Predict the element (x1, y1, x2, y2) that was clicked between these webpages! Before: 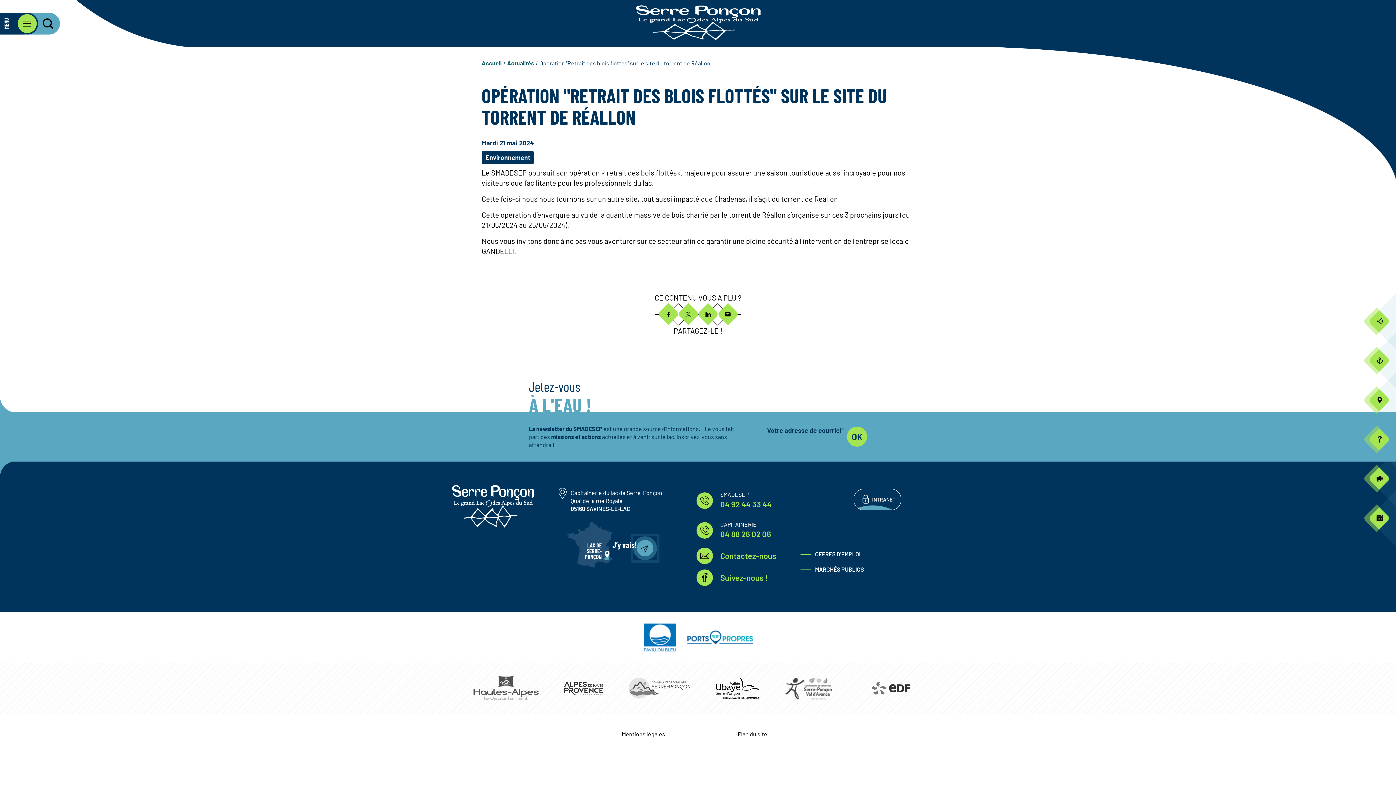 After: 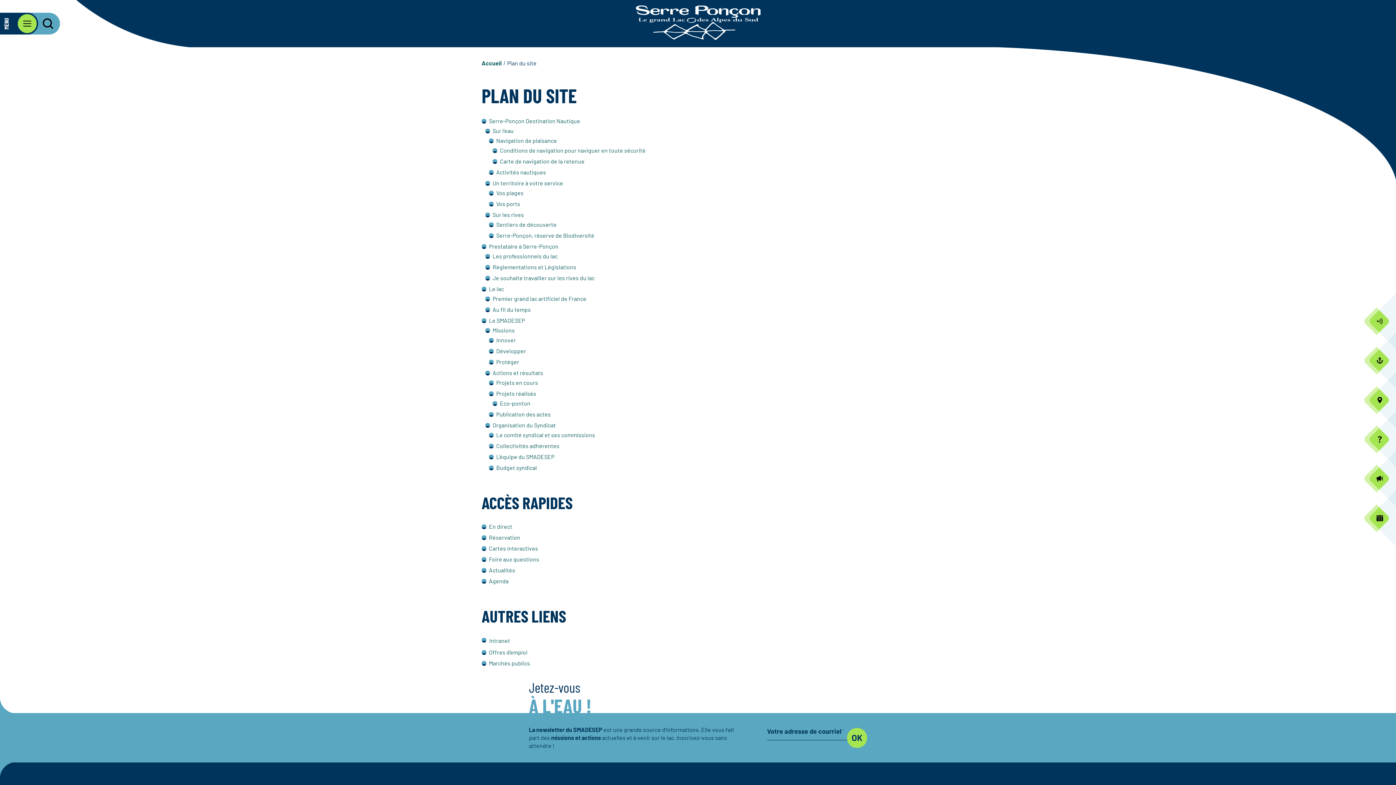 Action: label: Plan du site bbox: (698, 730, 807, 738)